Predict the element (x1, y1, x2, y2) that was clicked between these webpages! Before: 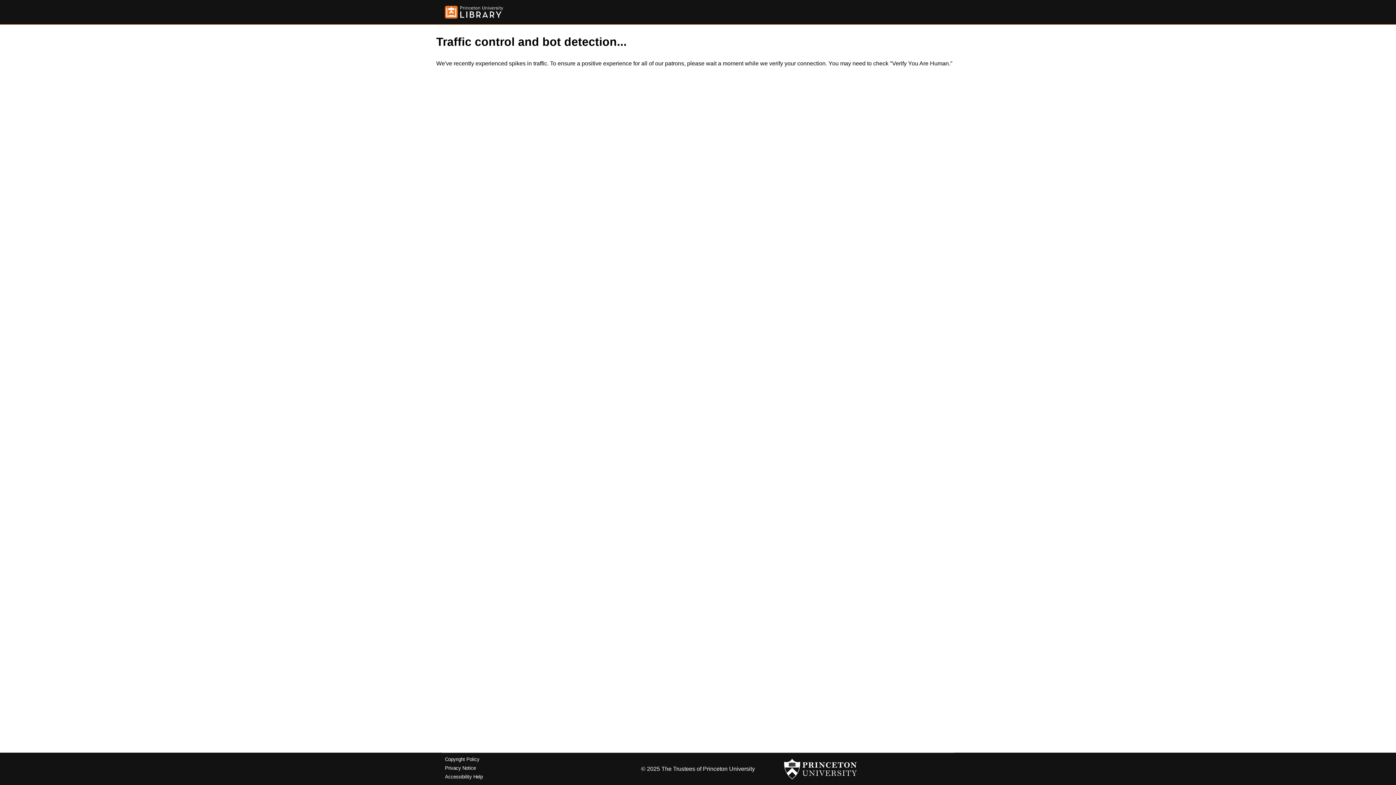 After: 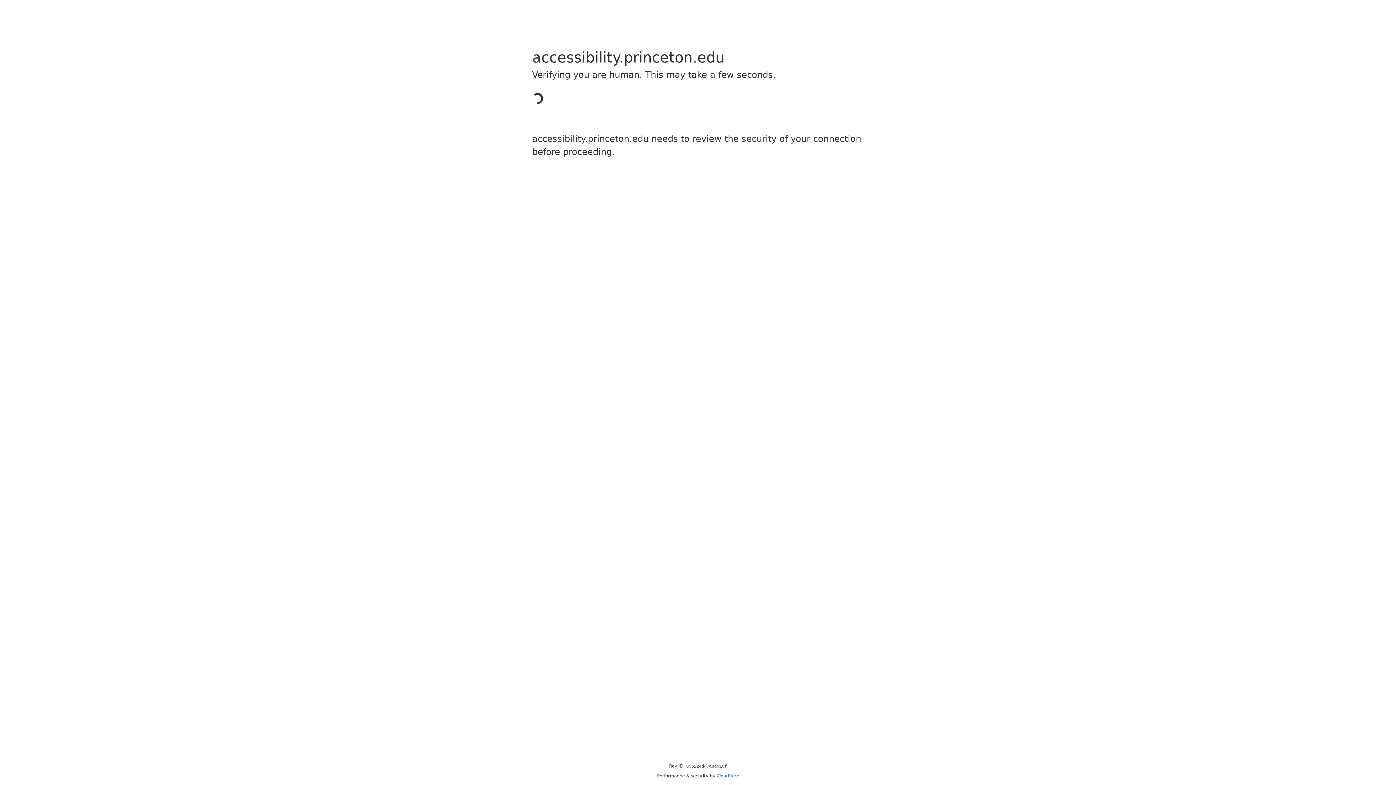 Action: label: Accessibility Help bbox: (445, 774, 482, 779)